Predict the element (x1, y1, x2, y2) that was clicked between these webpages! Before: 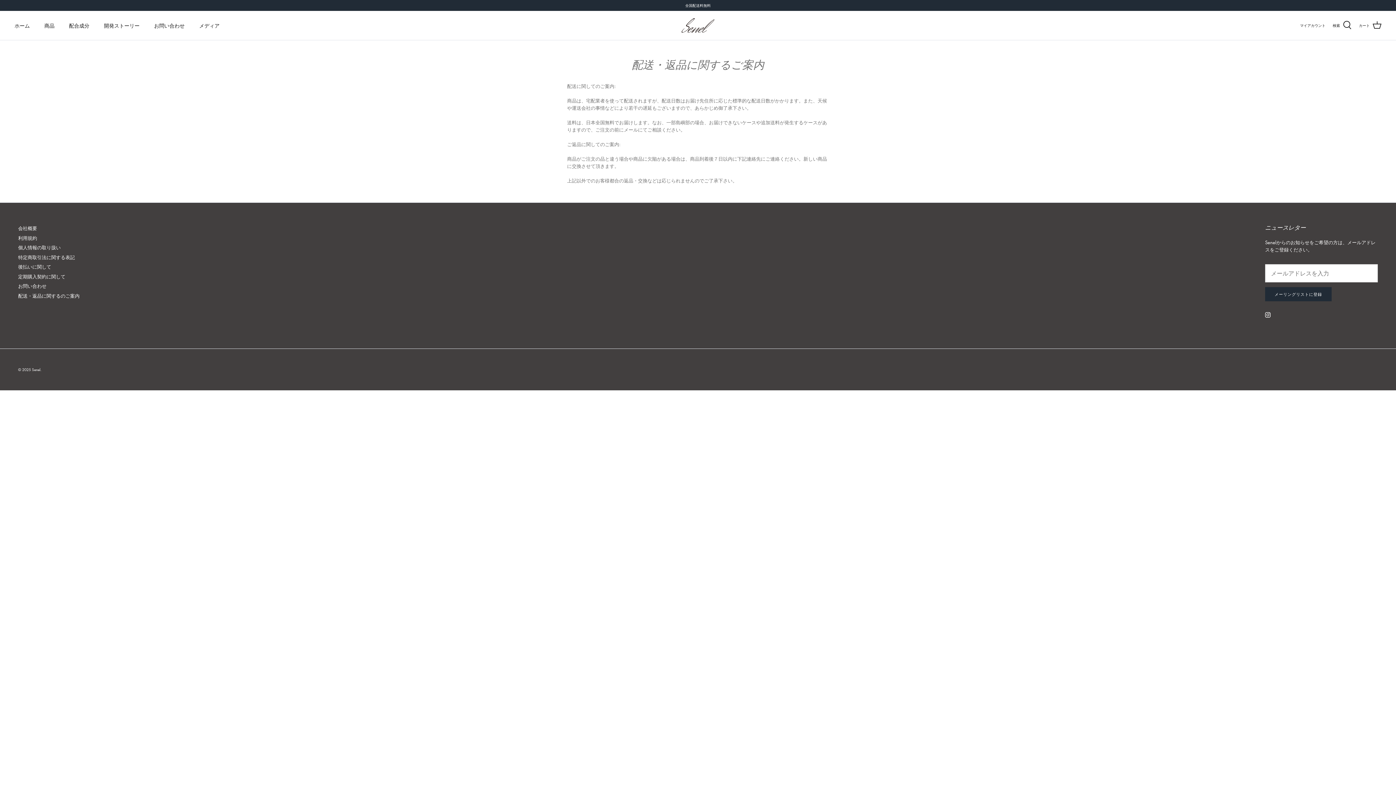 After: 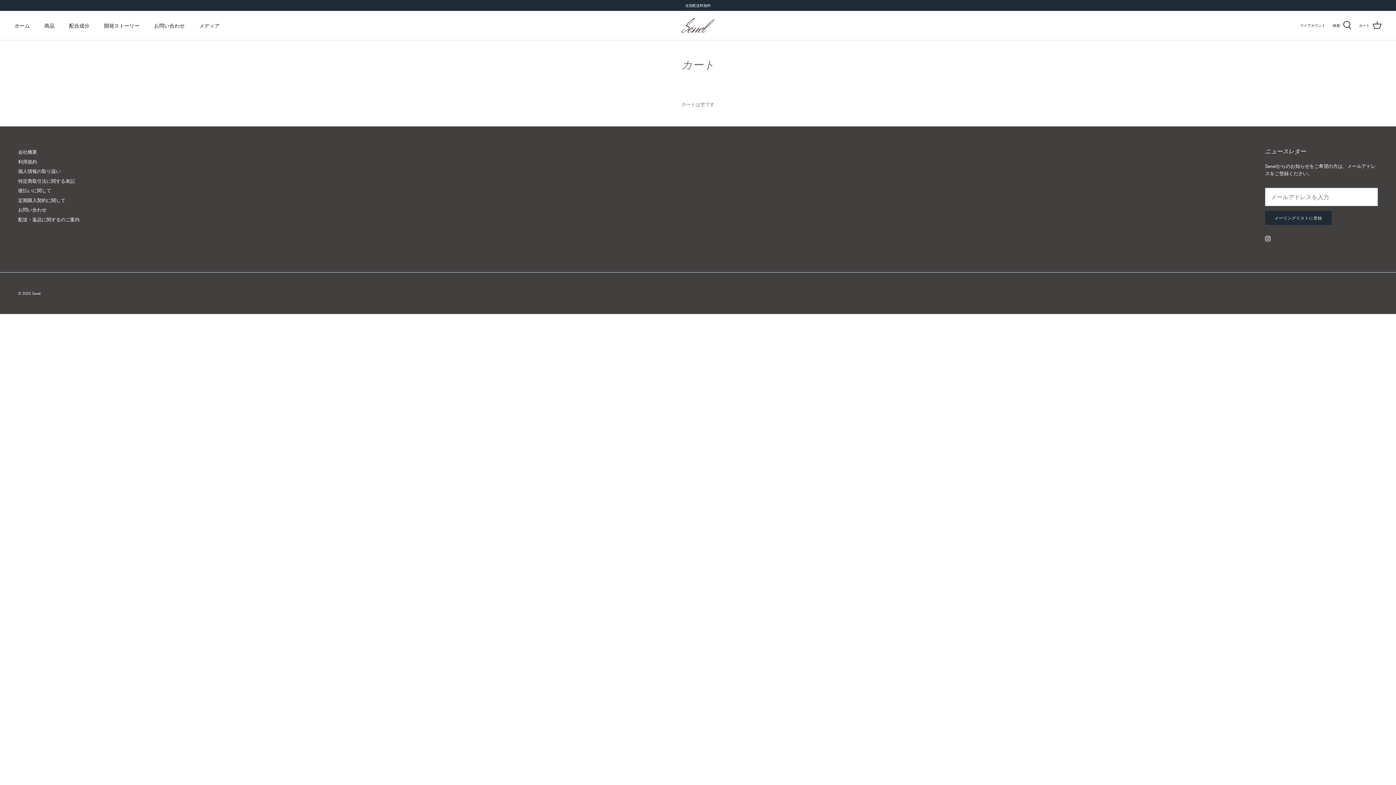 Action: label: カート bbox: (1359, 20, 1381, 30)